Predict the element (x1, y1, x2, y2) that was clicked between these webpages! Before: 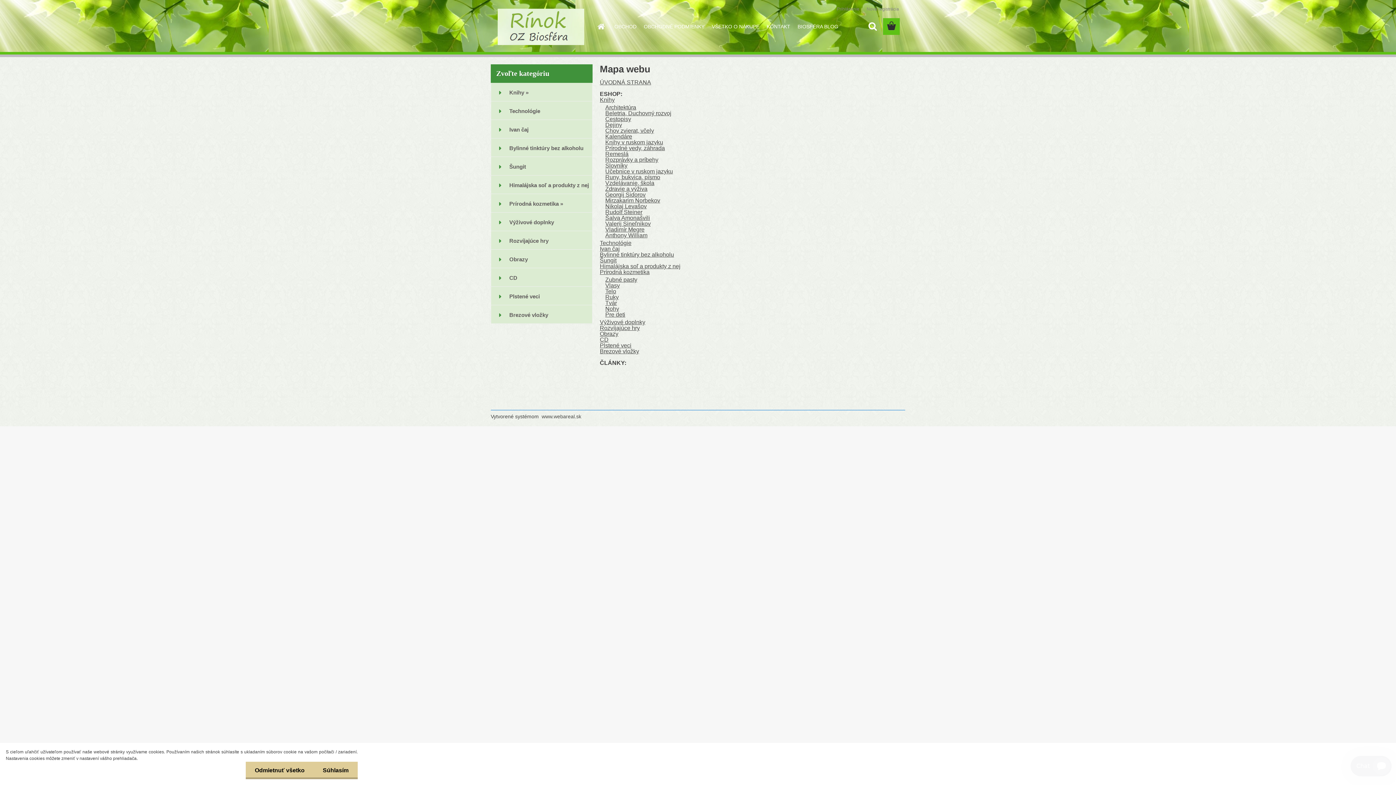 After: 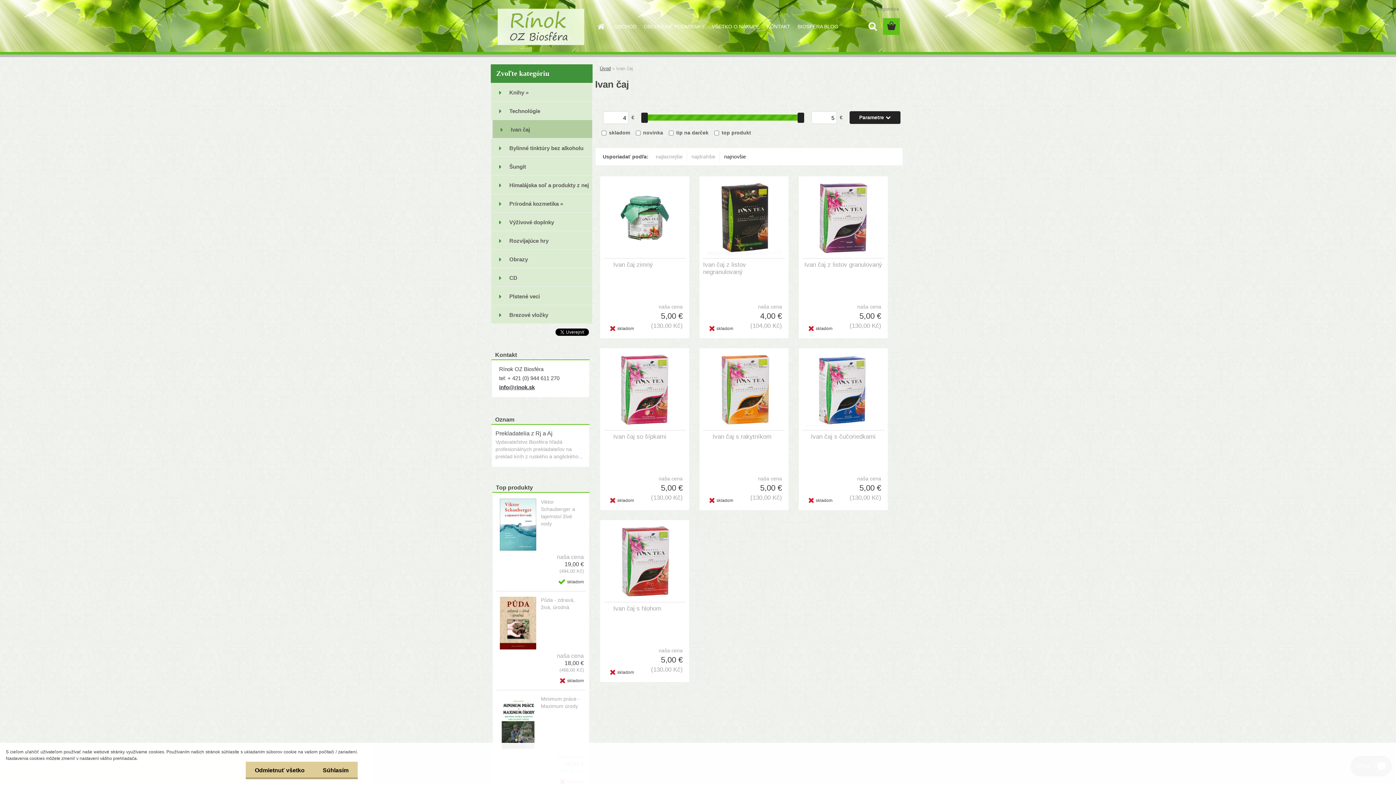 Action: label: Ivan čaj bbox: (490, 120, 592, 138)